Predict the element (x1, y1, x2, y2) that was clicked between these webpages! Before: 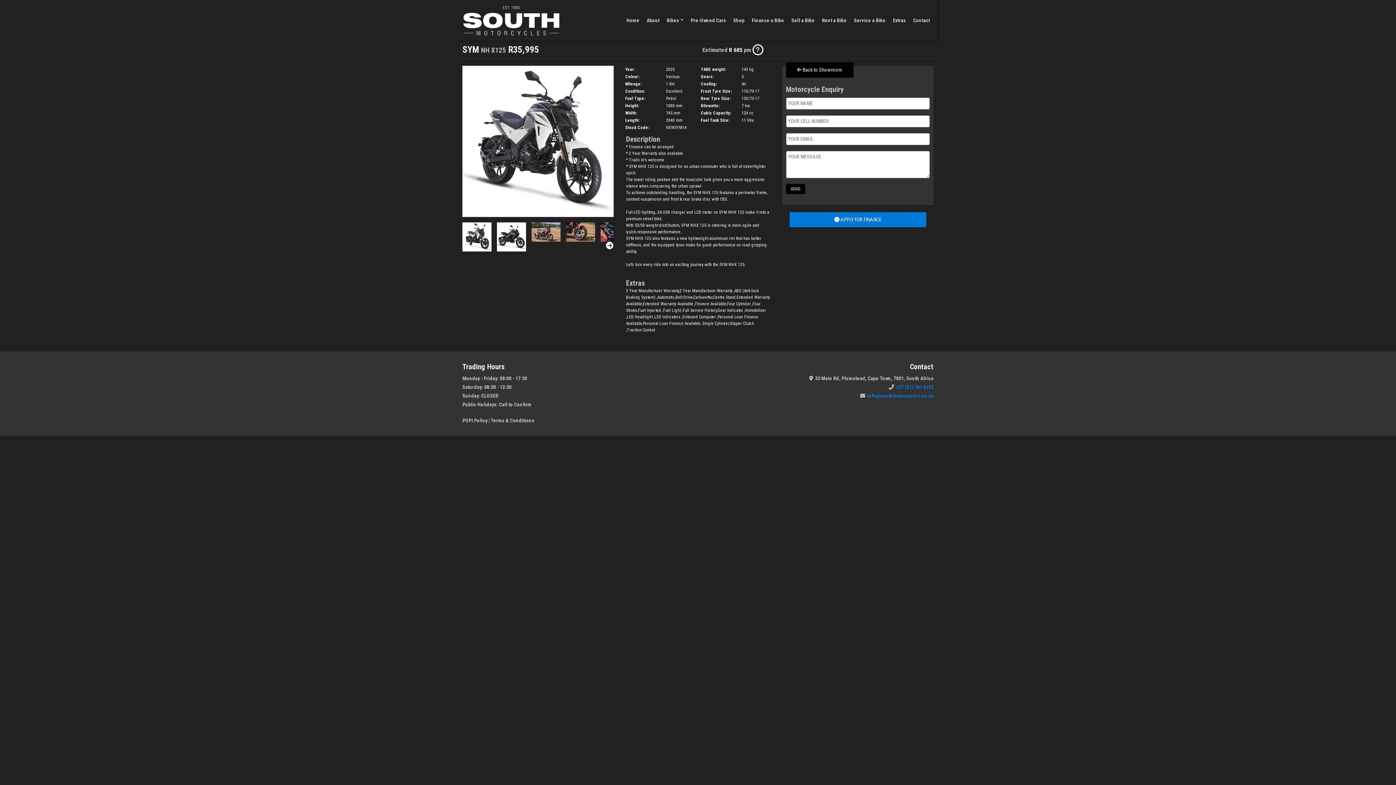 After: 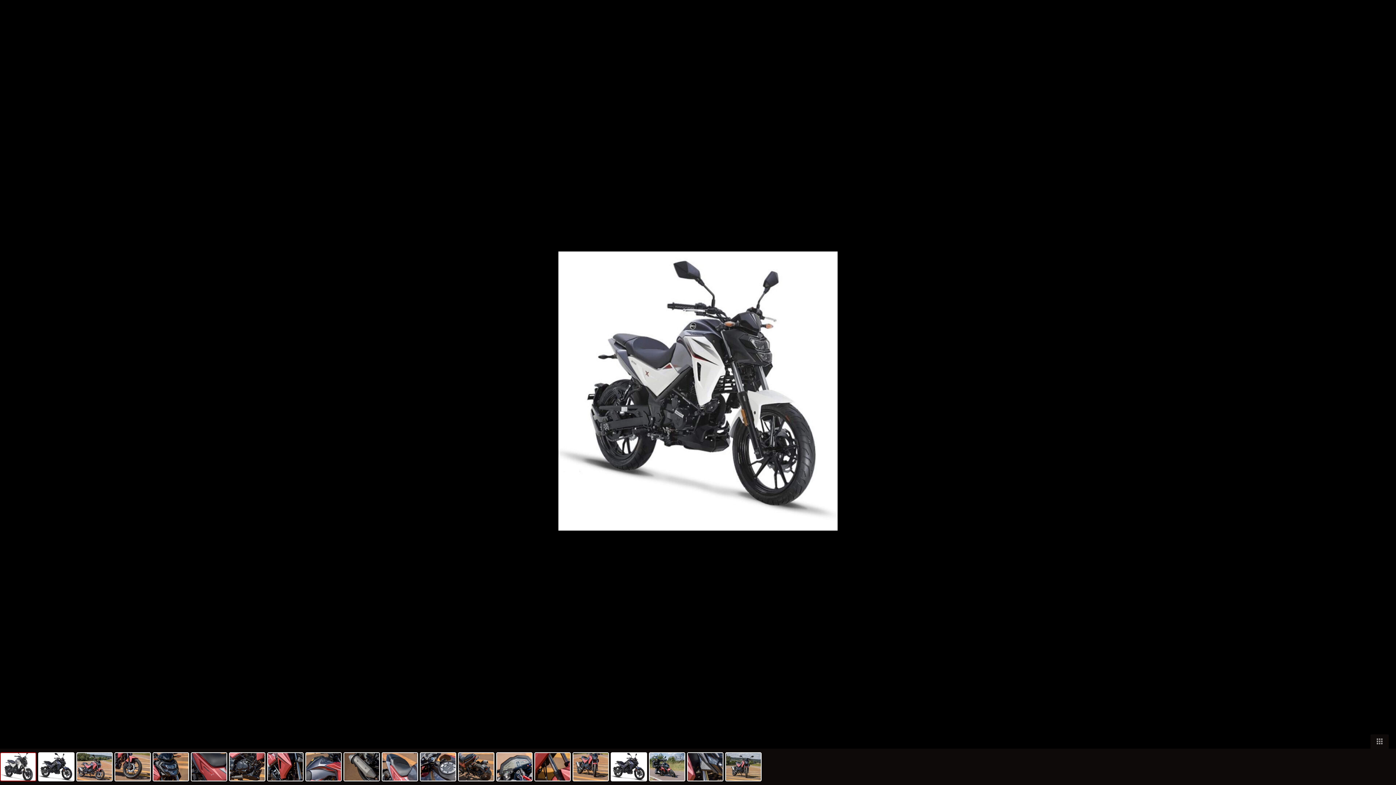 Action: bbox: (462, 65, 613, 217)